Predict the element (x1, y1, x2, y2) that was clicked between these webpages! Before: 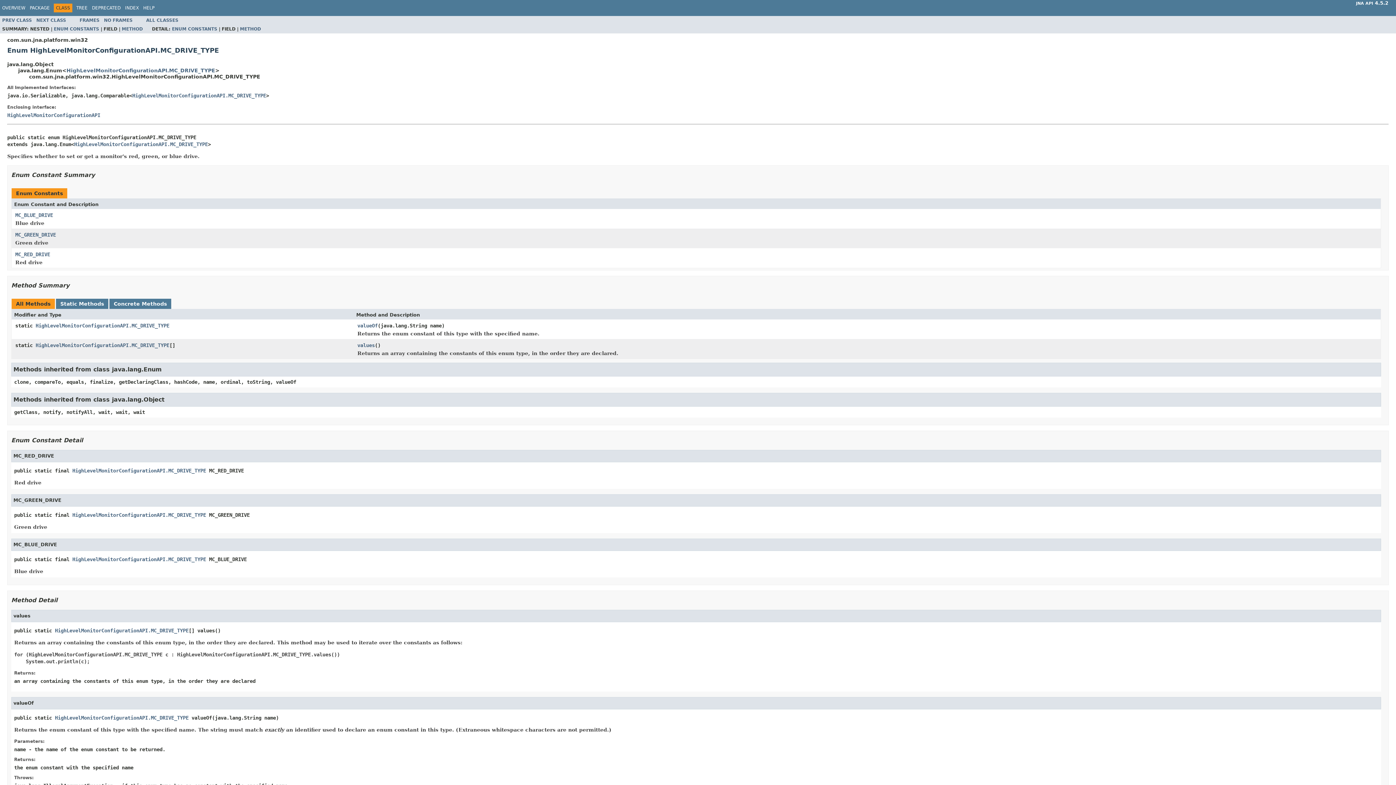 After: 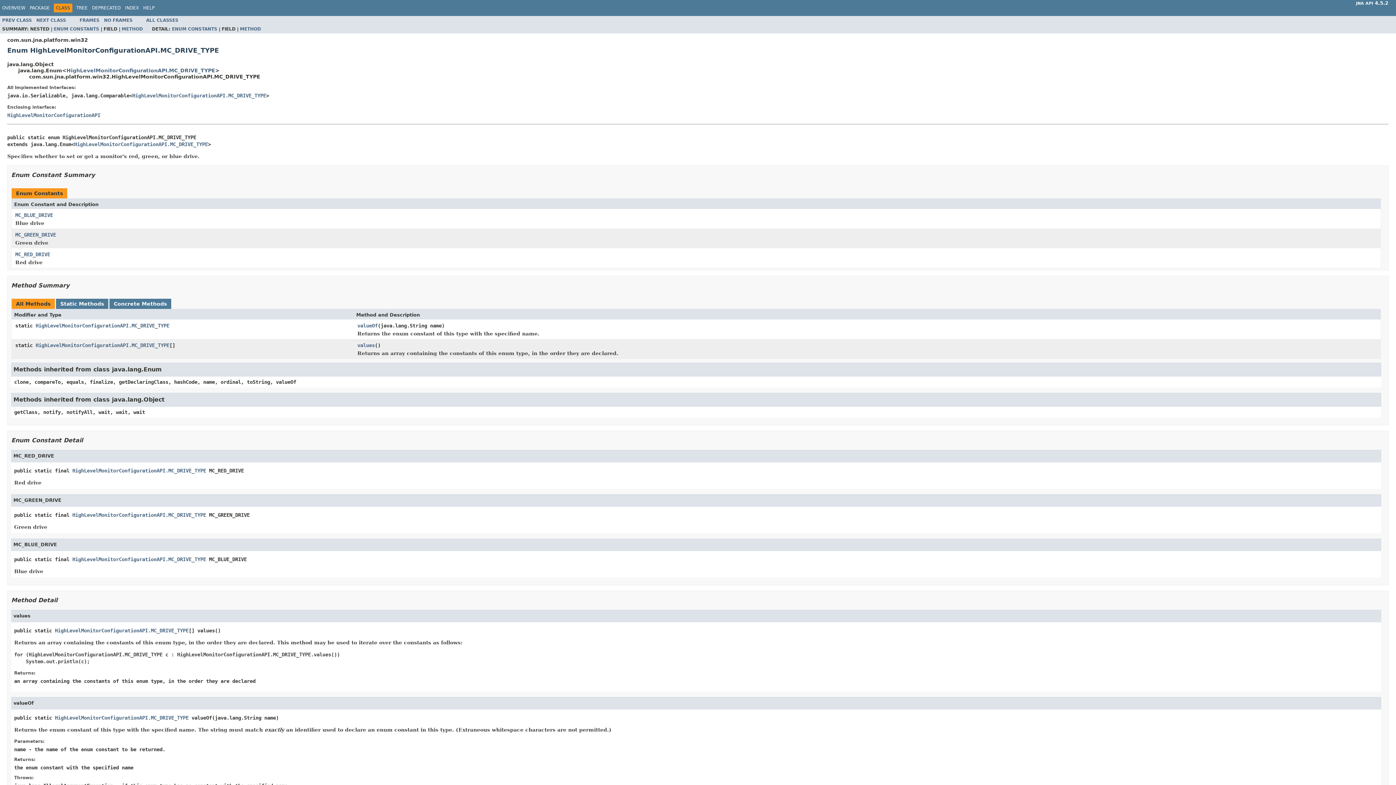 Action: bbox: (54, 715, 188, 720) label: HighLevelMonitorConfigurationAPI.MC_DRIVE_TYPE